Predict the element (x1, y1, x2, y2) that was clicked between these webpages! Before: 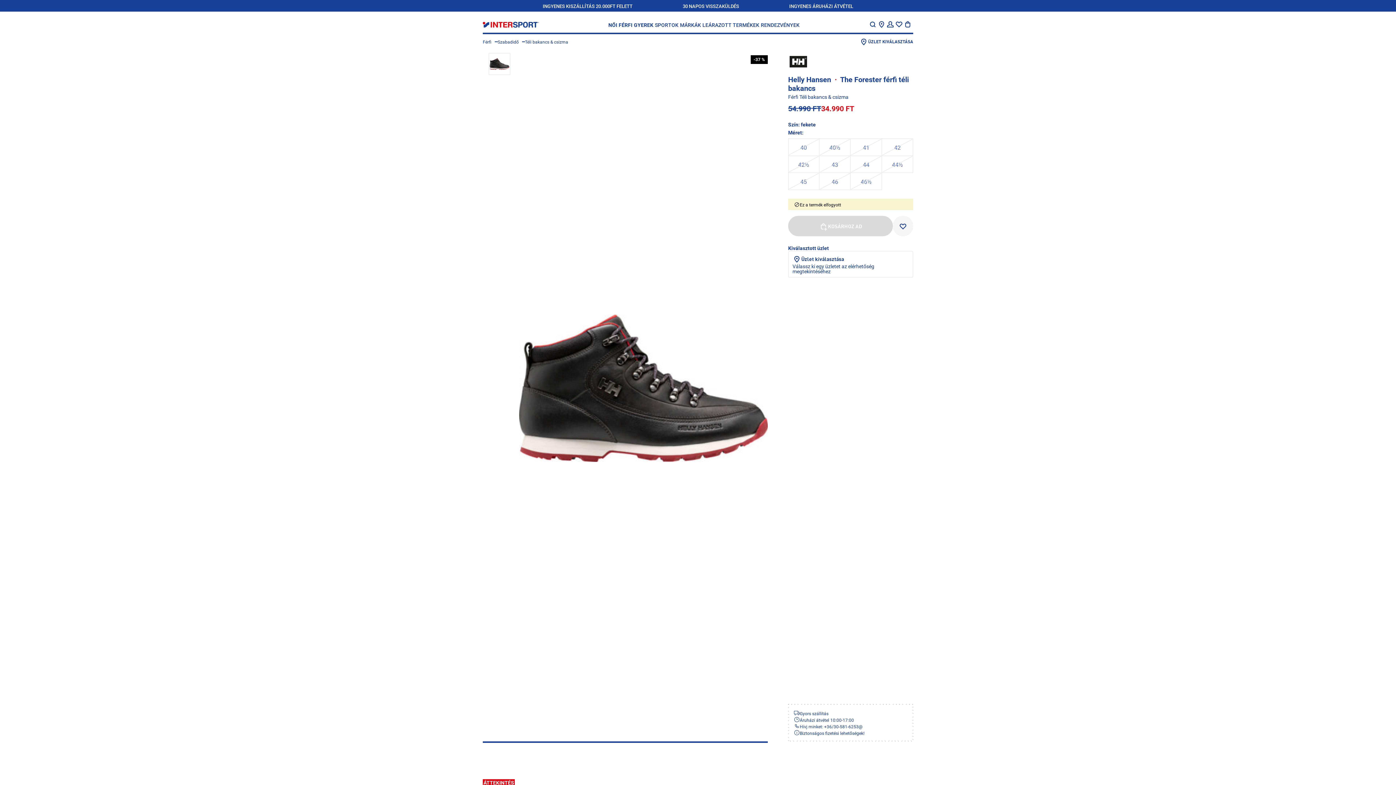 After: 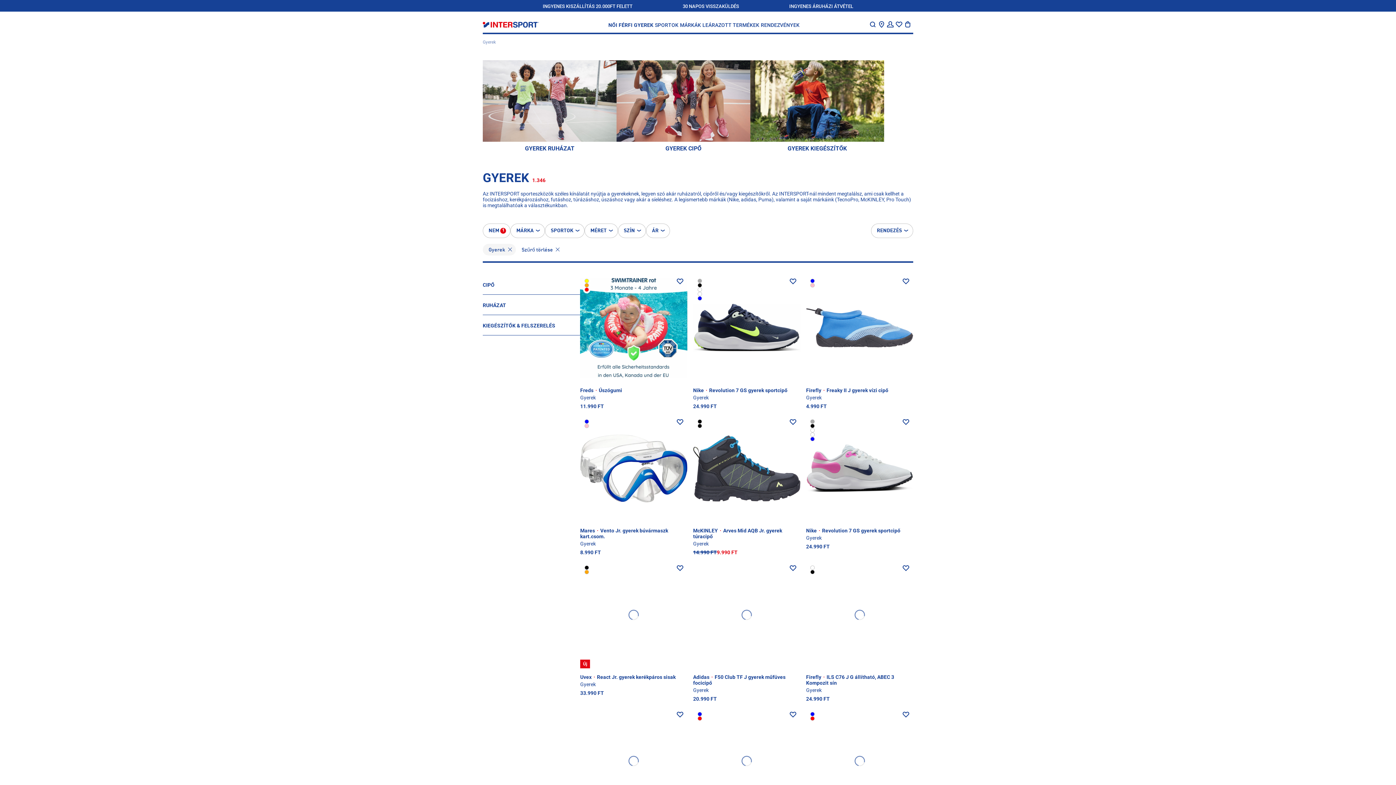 Action: bbox: (633, 21, 654, 27) label: GYEREK